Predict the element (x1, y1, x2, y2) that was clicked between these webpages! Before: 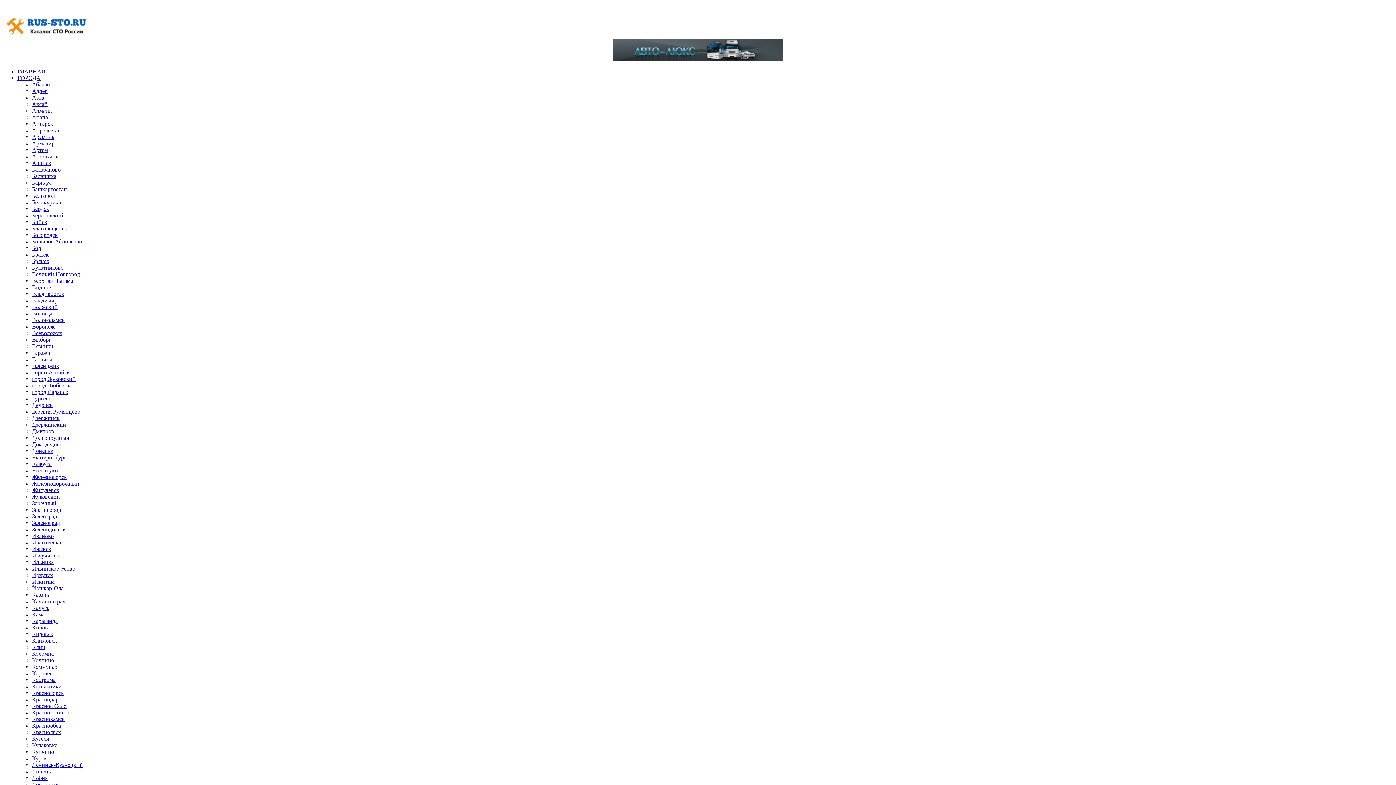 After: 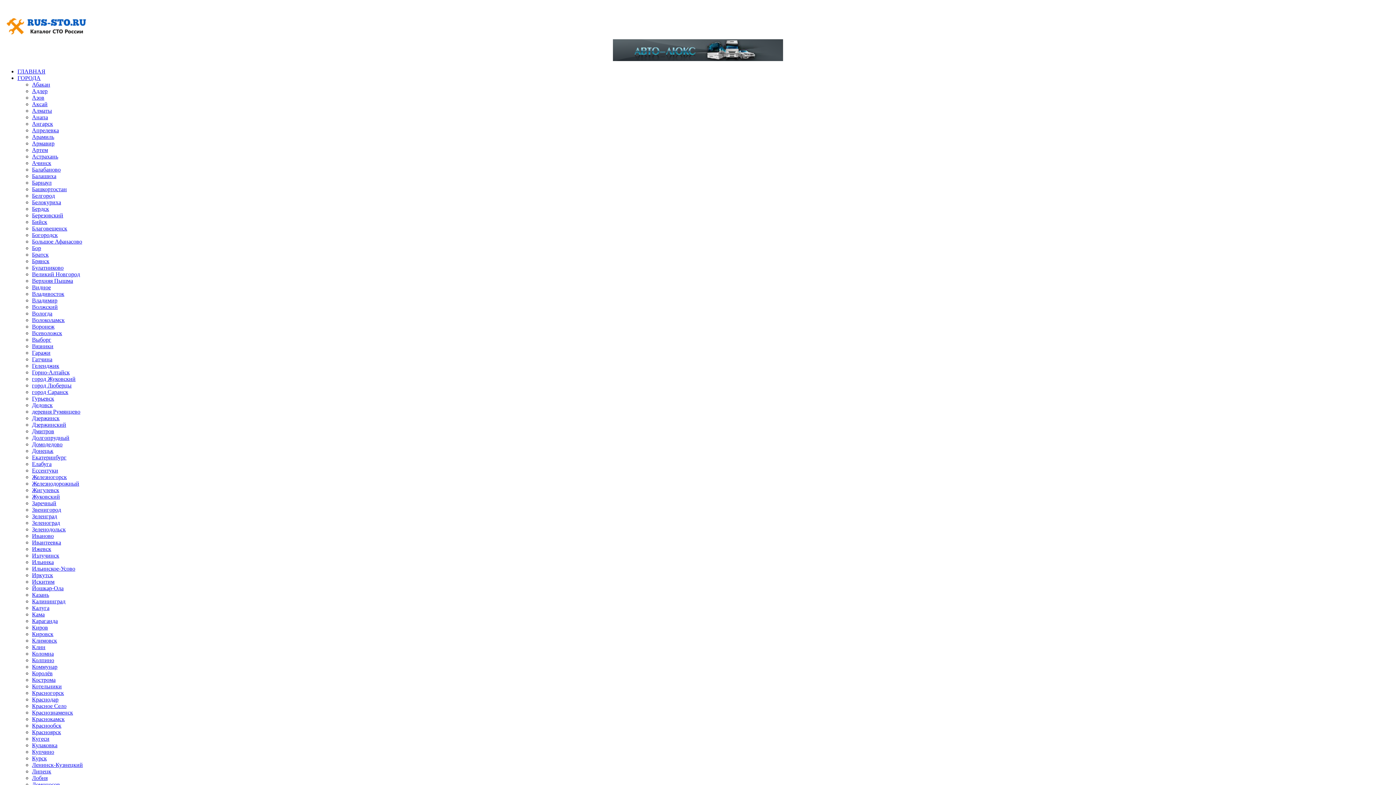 Action: bbox: (32, 526, 65, 532) label: Зеленодольск